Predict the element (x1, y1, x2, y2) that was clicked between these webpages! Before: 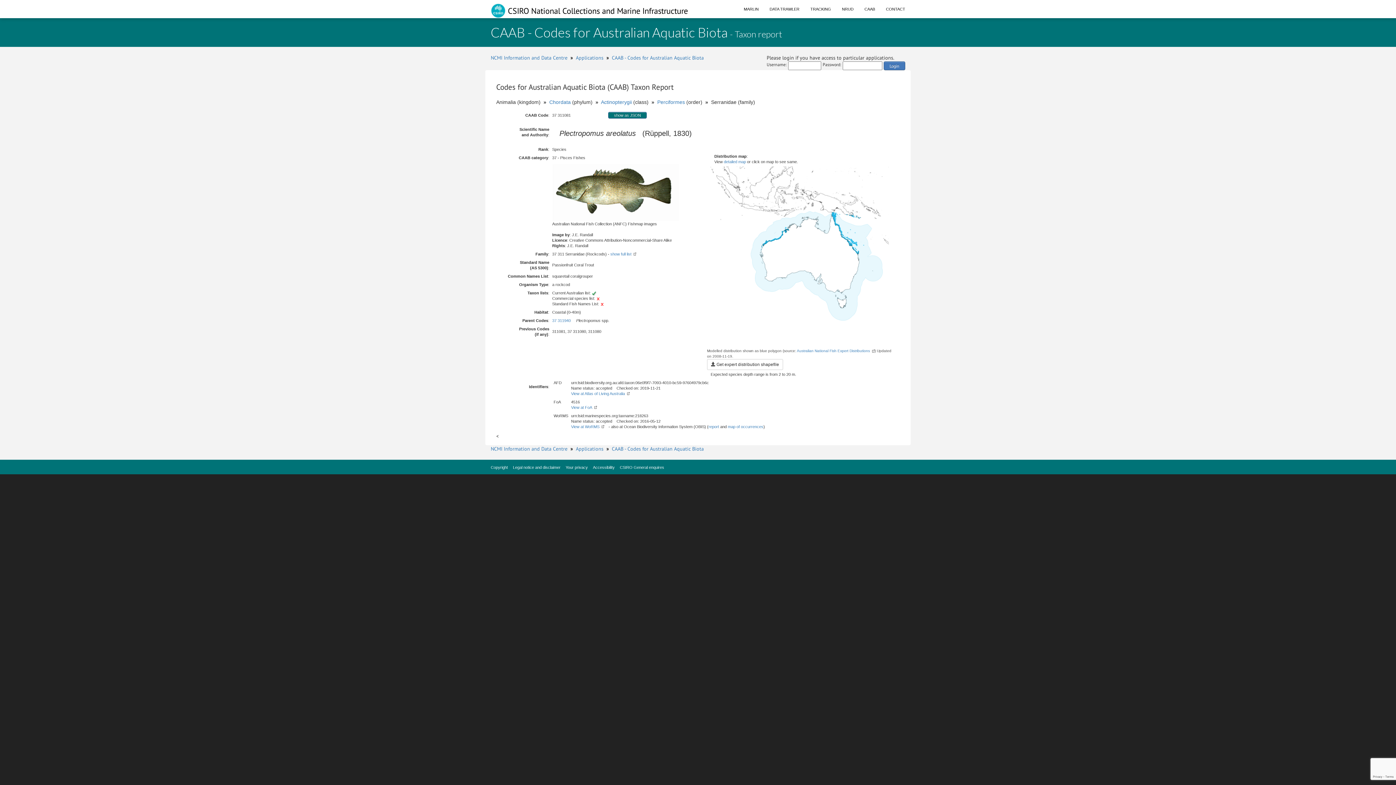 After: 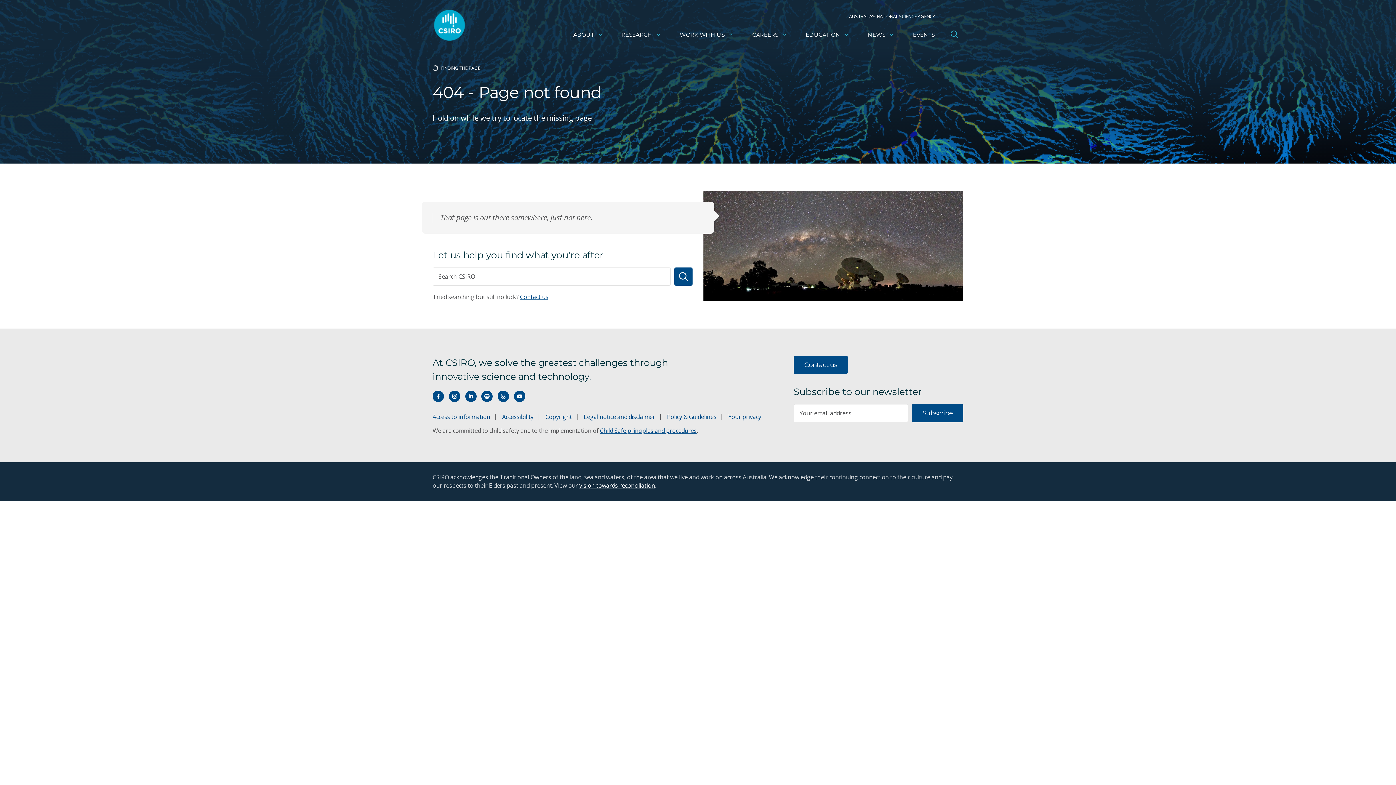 Action: bbox: (490, 465, 508, 469) label: Copyright